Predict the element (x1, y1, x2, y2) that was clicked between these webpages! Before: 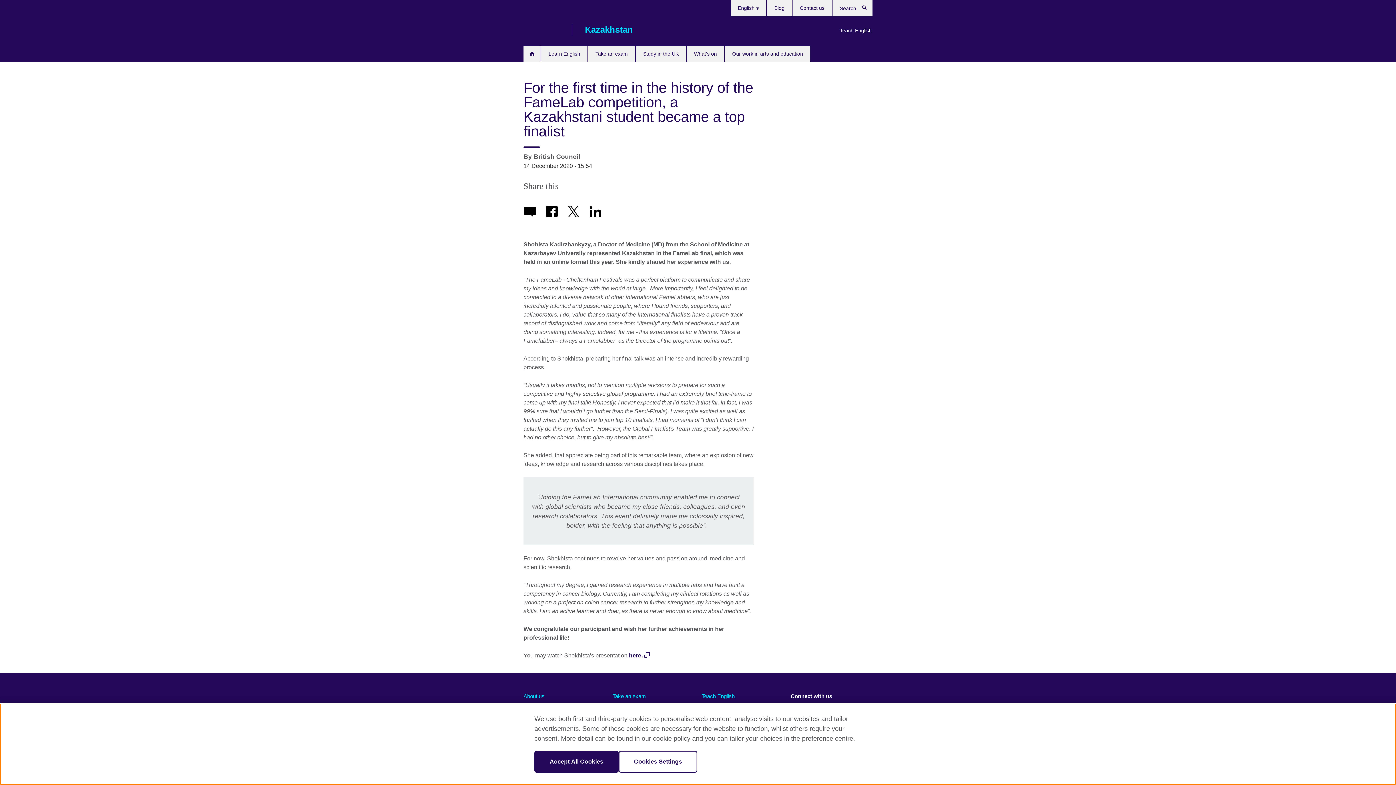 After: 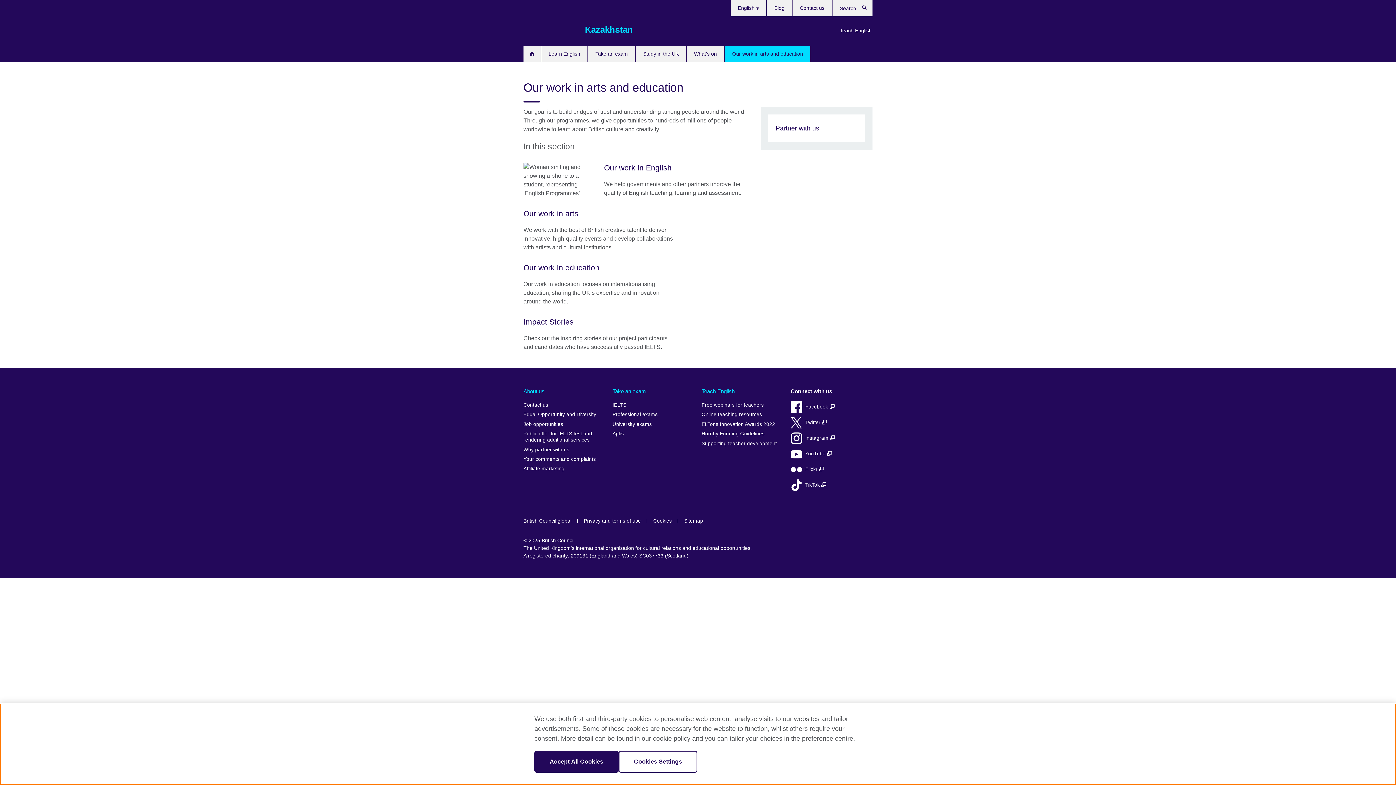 Action: bbox: (725, 45, 810, 62) label: Our work in arts and education